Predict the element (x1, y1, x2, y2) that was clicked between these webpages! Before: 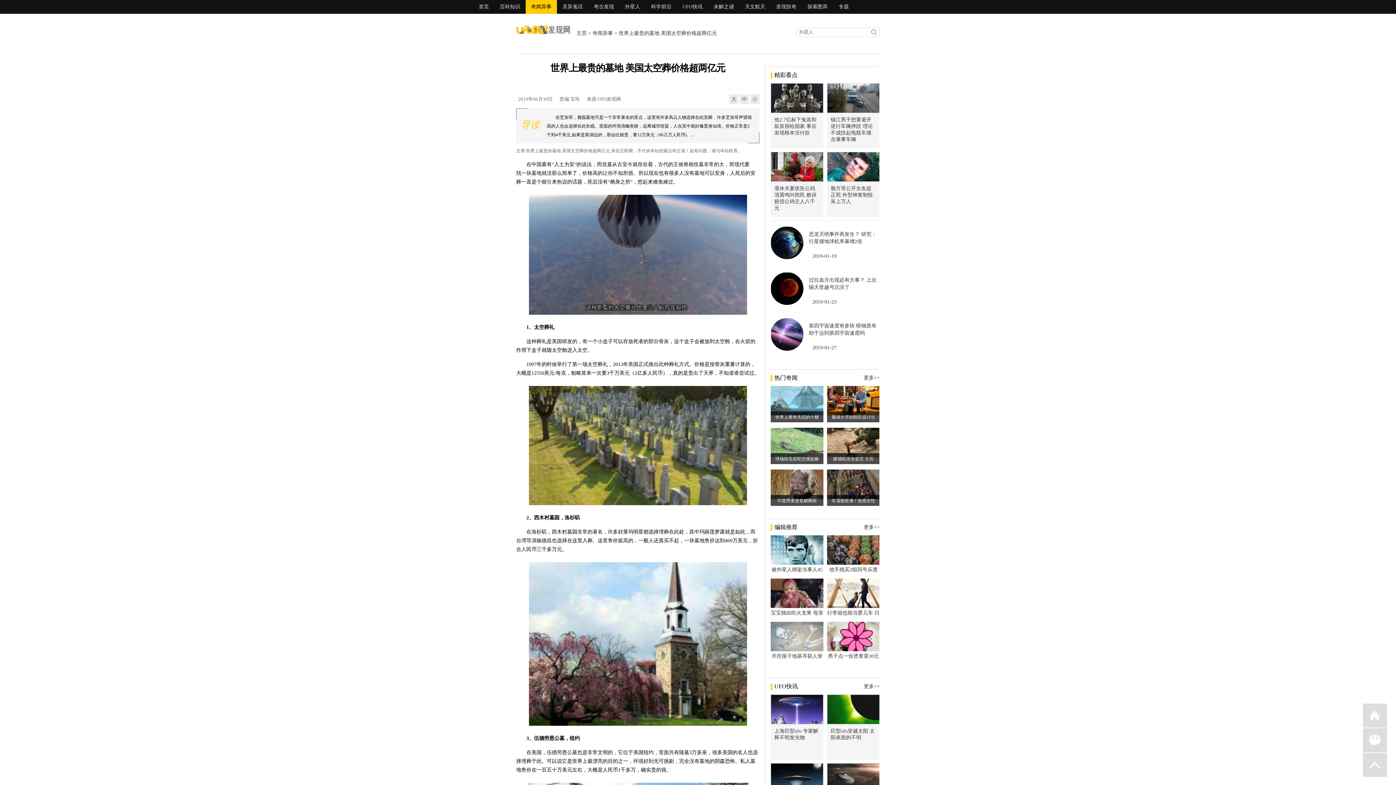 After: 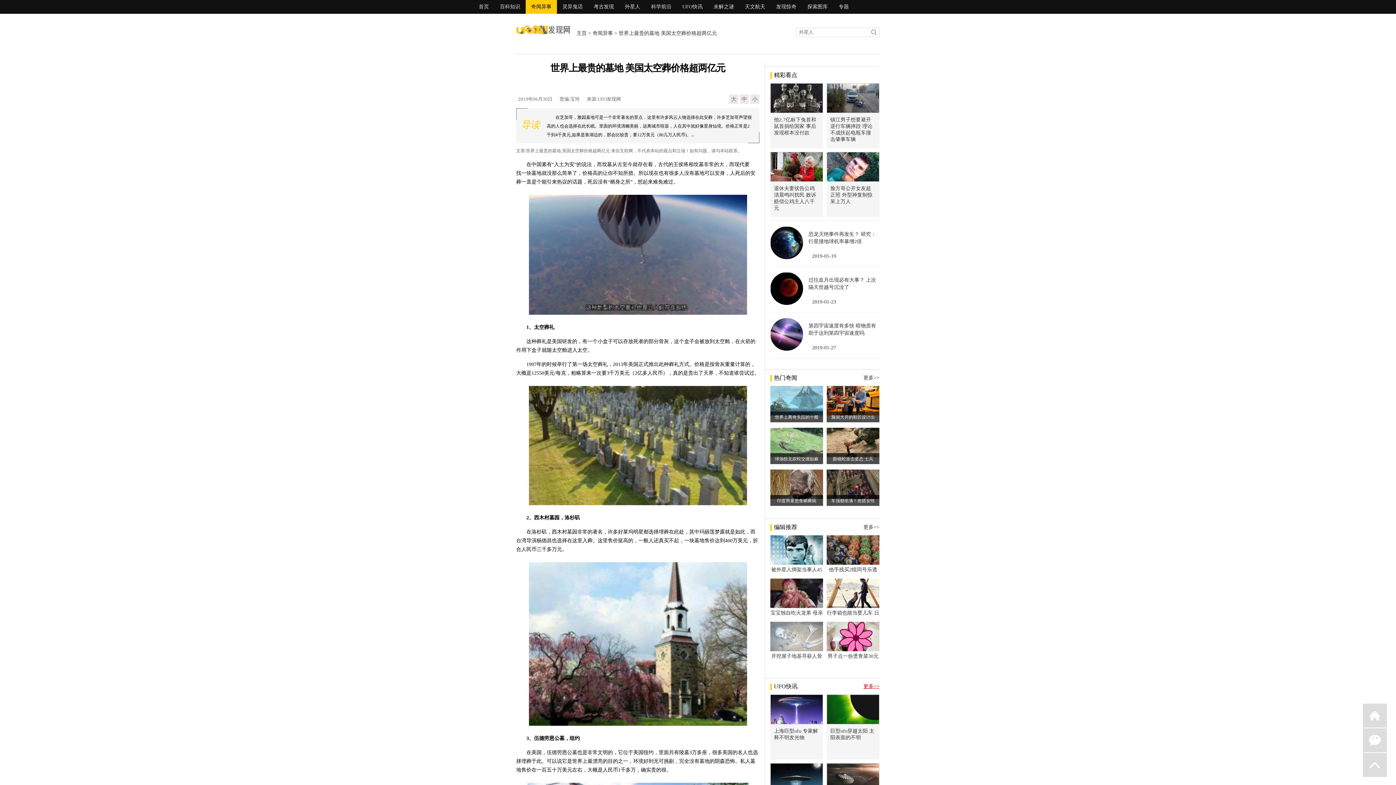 Action: bbox: (864, 684, 880, 689) label: 更多>>